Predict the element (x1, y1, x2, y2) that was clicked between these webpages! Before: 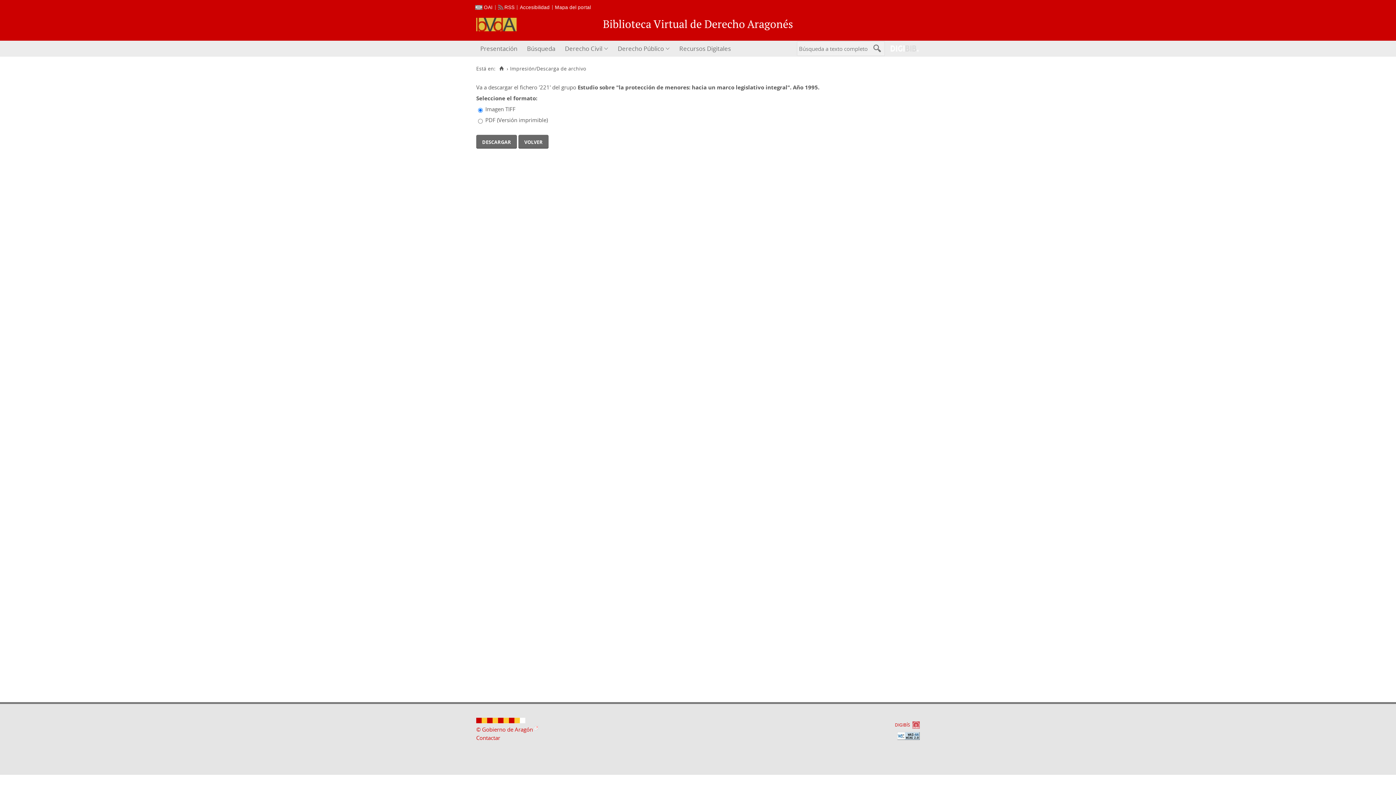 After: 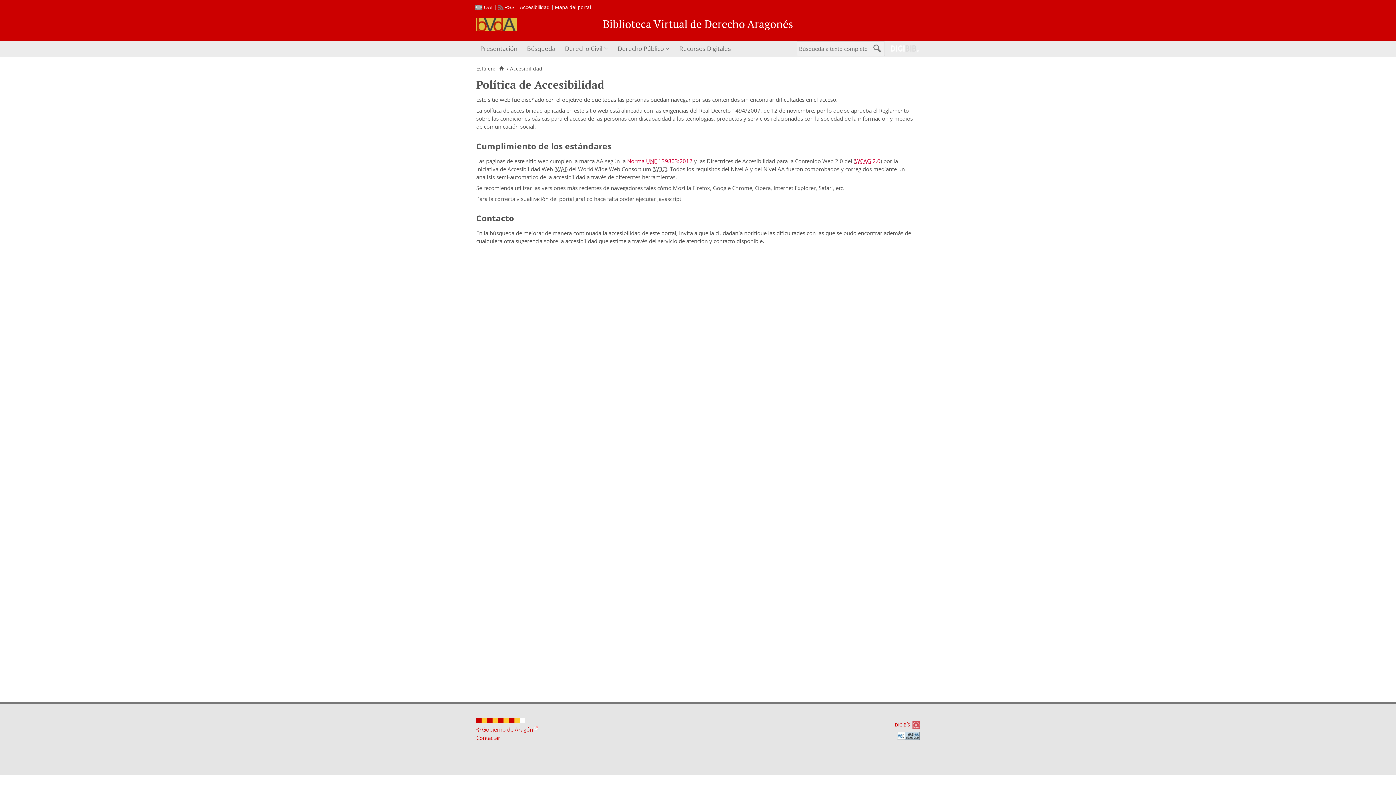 Action: label: Accesibilidad bbox: (520, 4, 549, 10)